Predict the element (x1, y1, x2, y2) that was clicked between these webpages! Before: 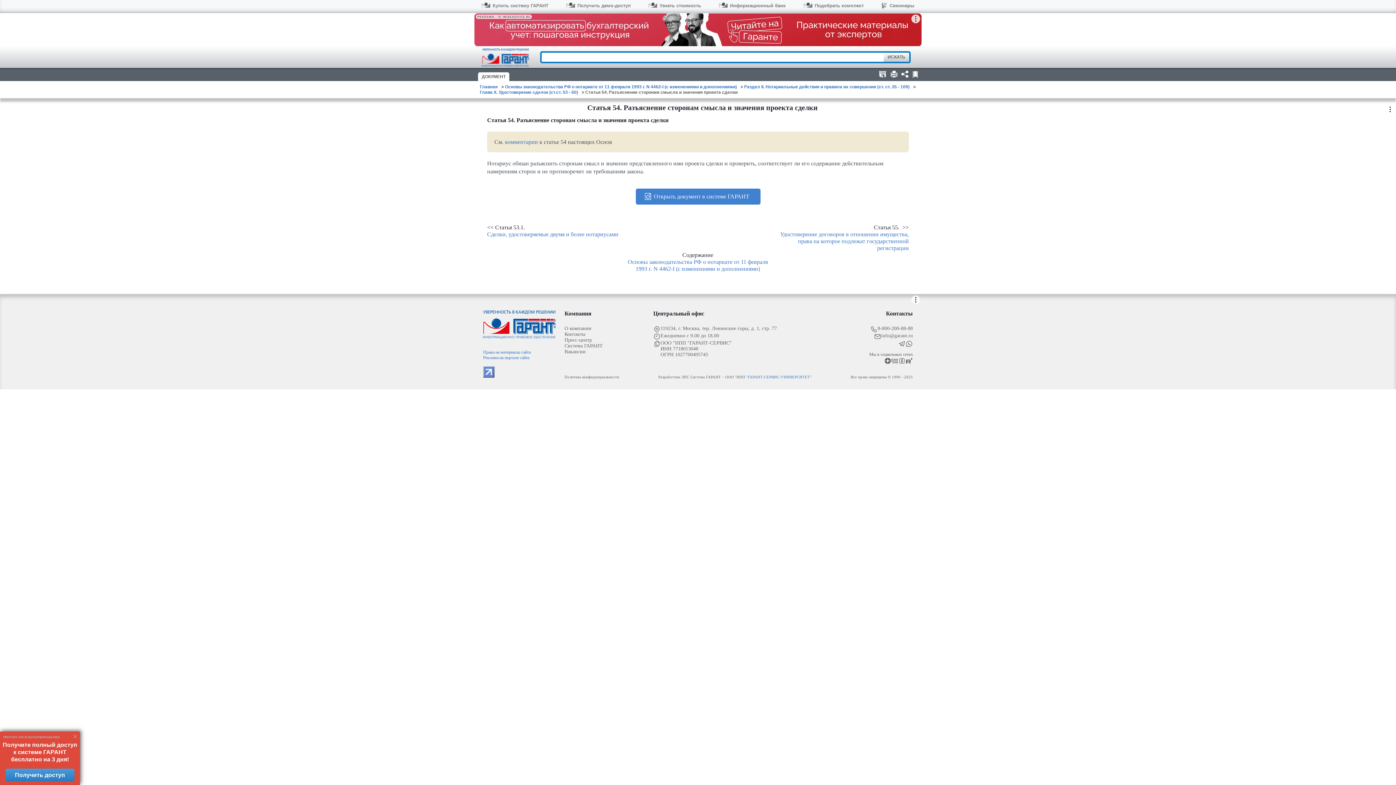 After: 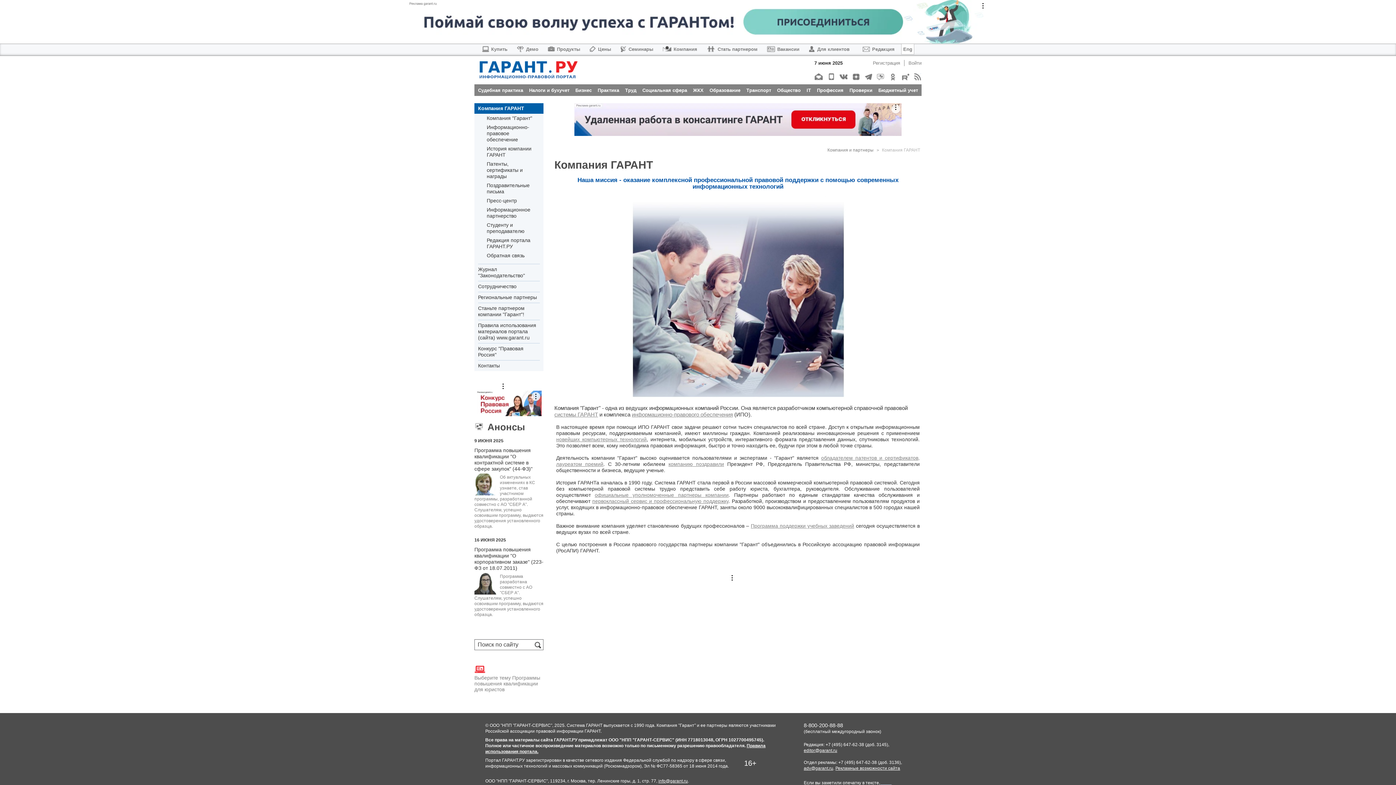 Action: bbox: (564, 325, 644, 331) label: О компании